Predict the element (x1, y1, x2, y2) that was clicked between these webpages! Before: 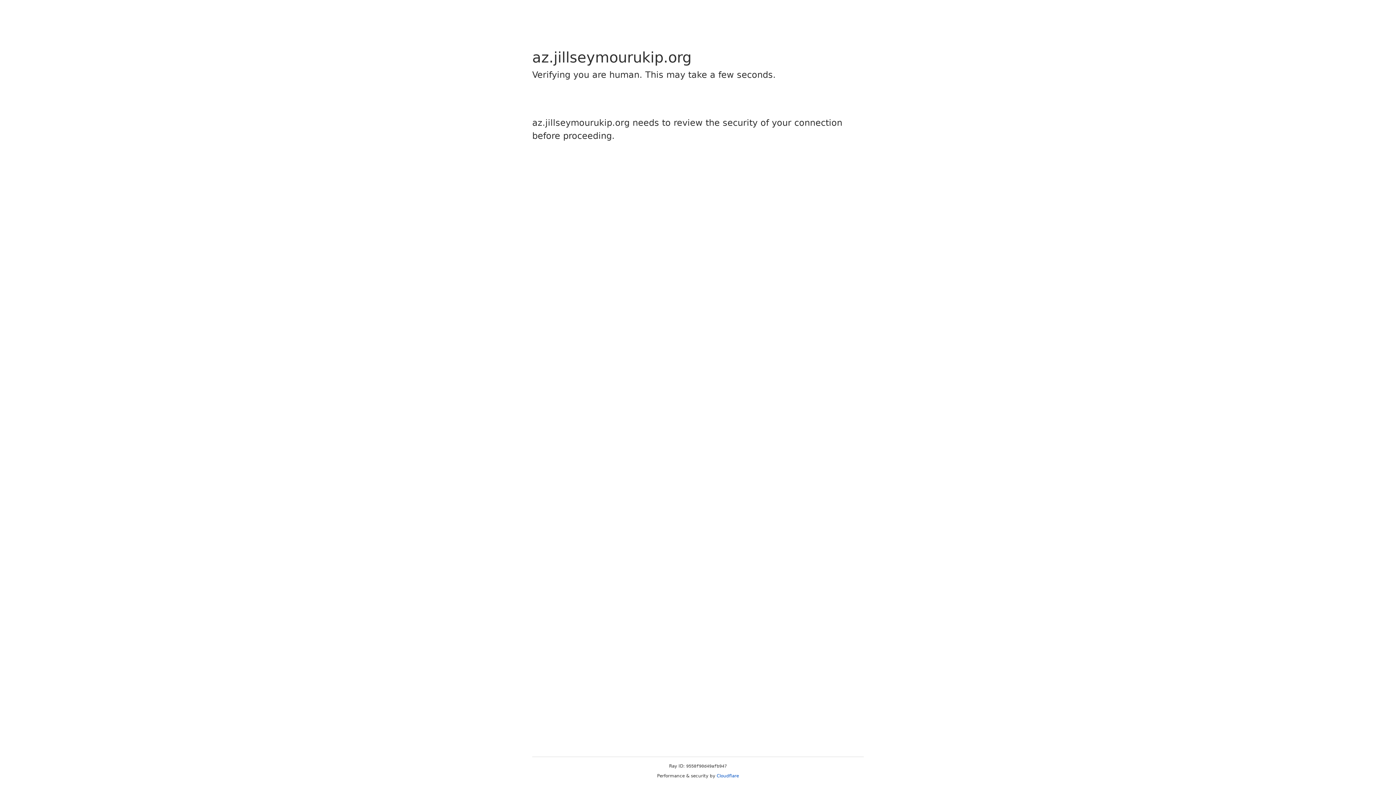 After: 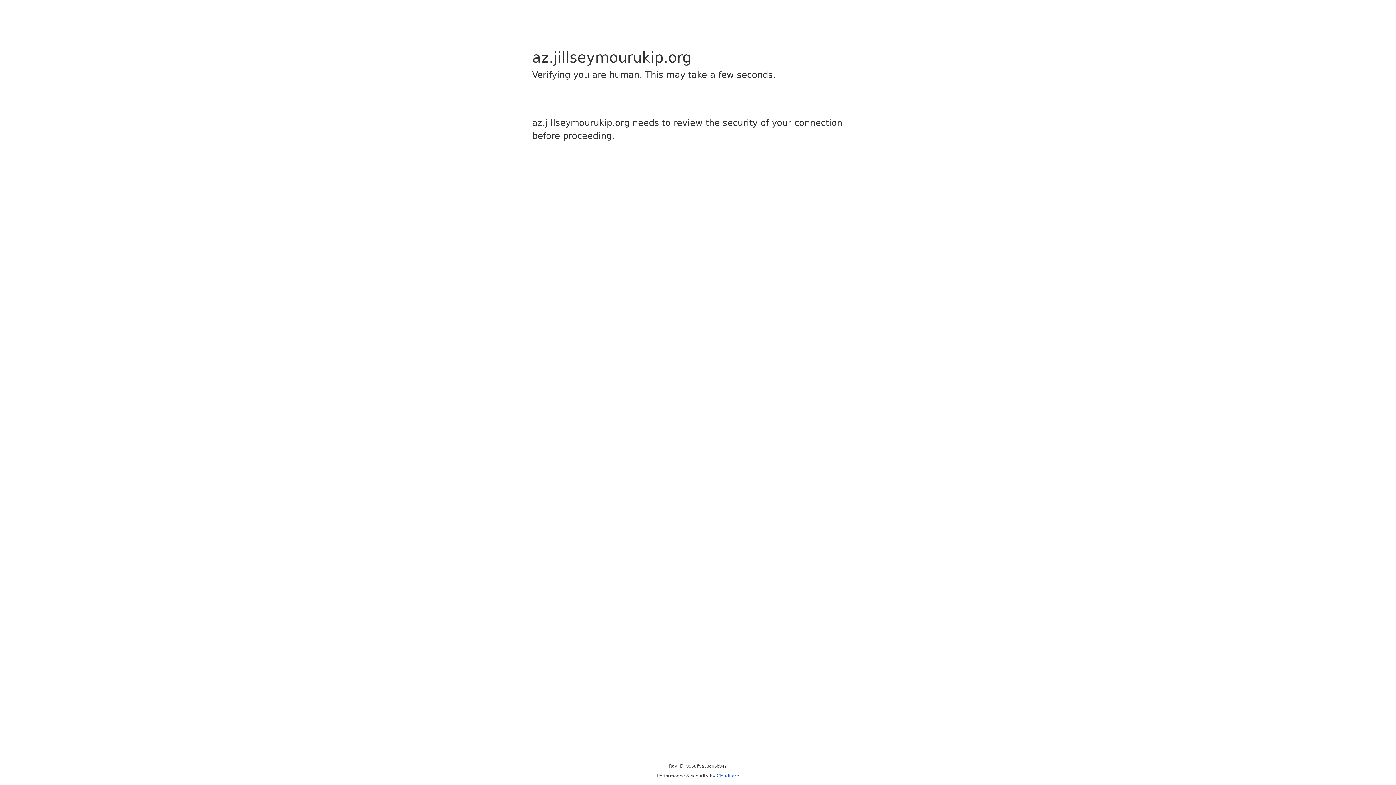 Action: bbox: (716, 773, 739, 778) label: Cloudflare